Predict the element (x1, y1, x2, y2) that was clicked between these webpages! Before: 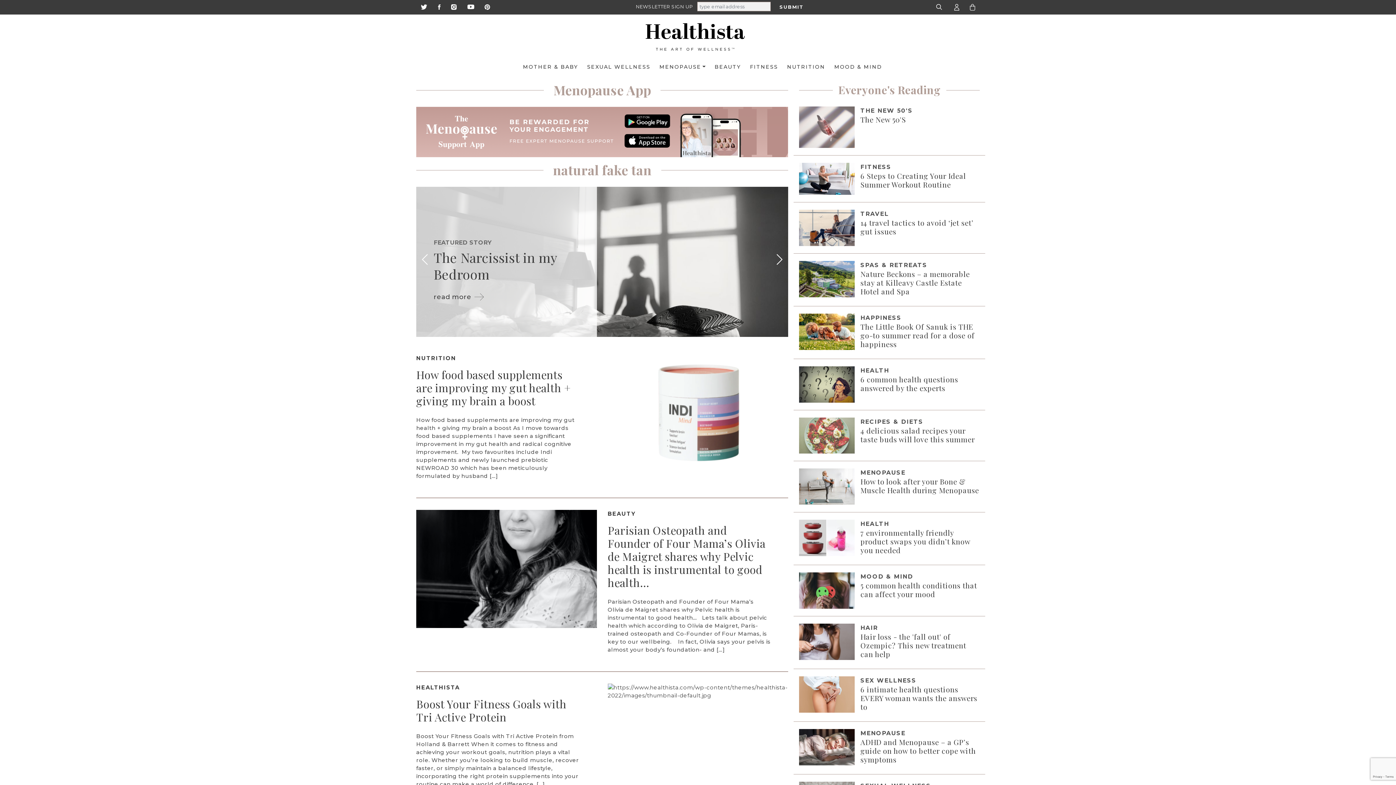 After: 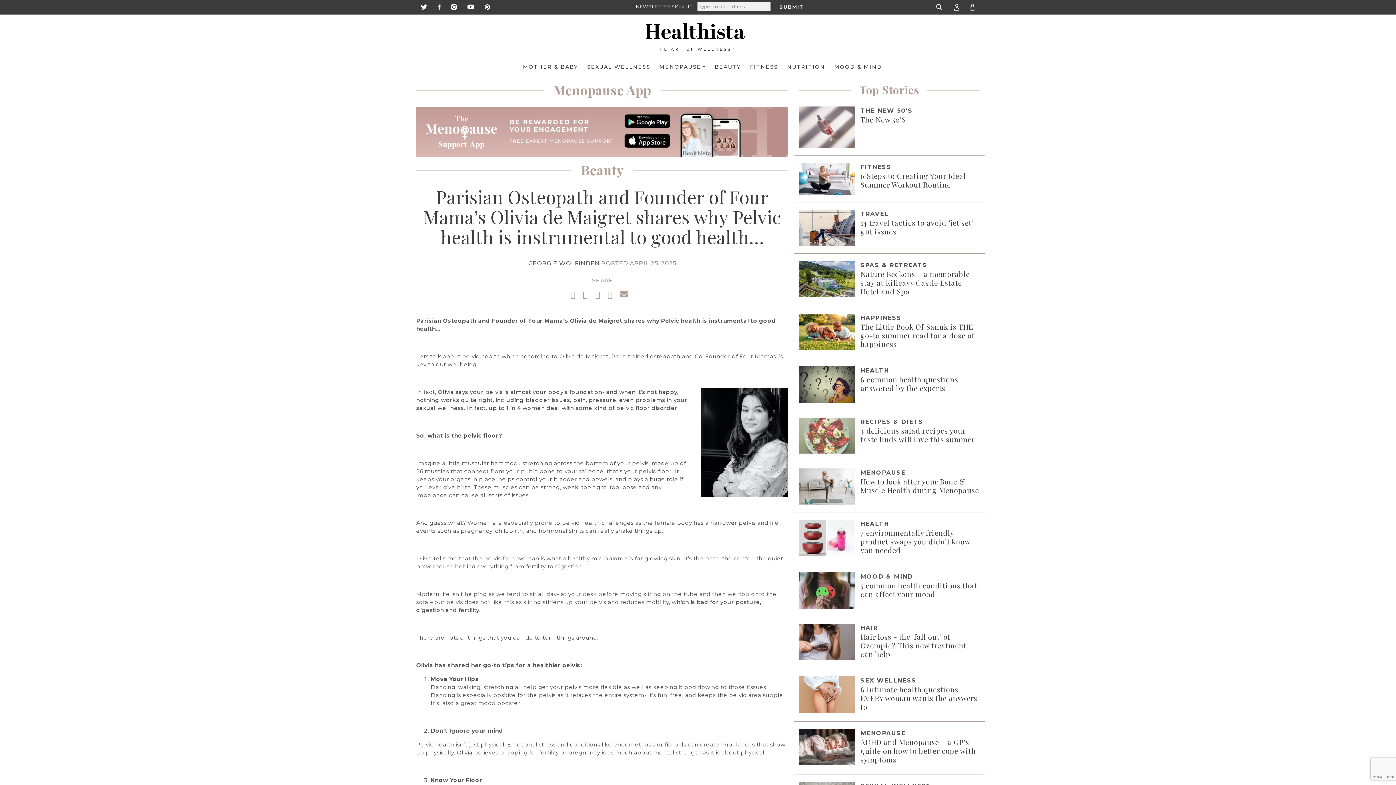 Action: bbox: (416, 565, 596, 572)